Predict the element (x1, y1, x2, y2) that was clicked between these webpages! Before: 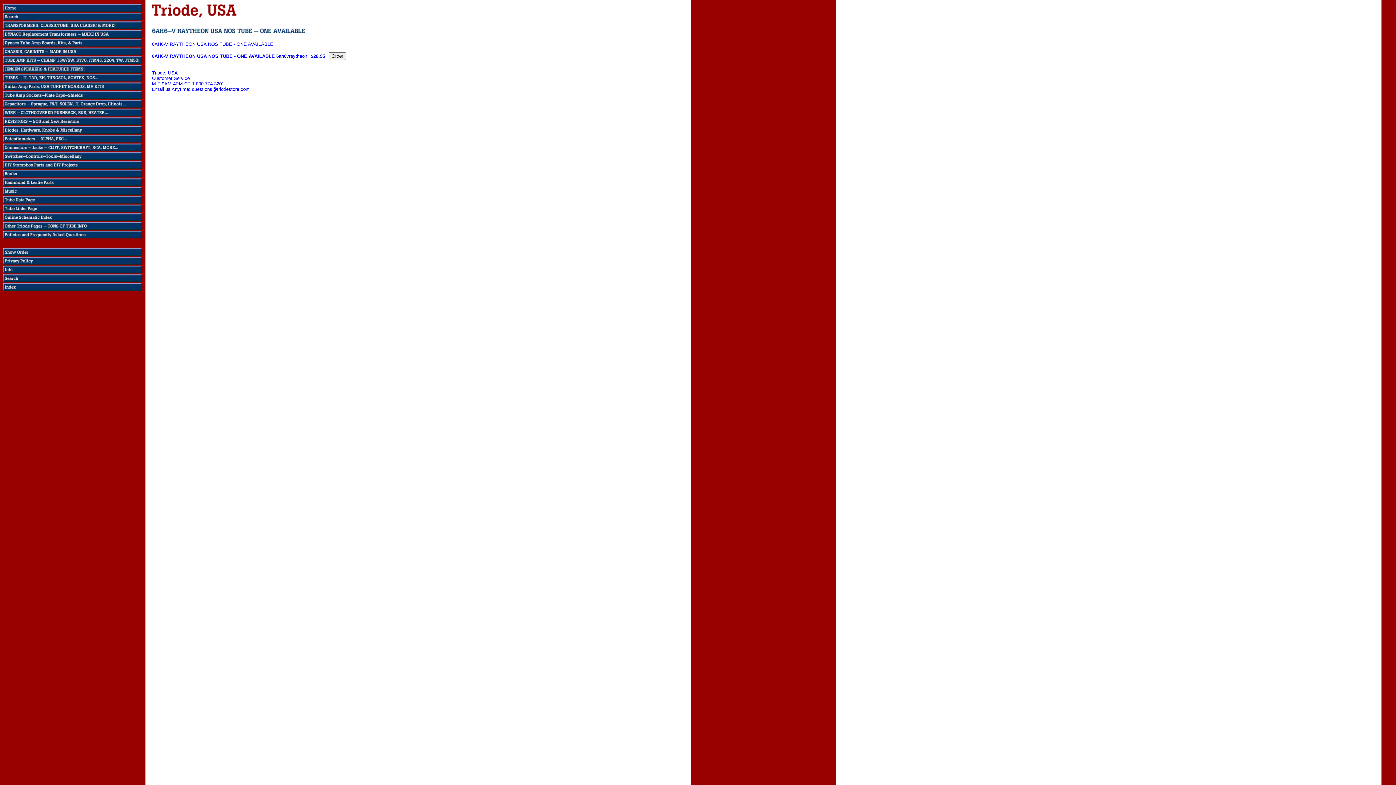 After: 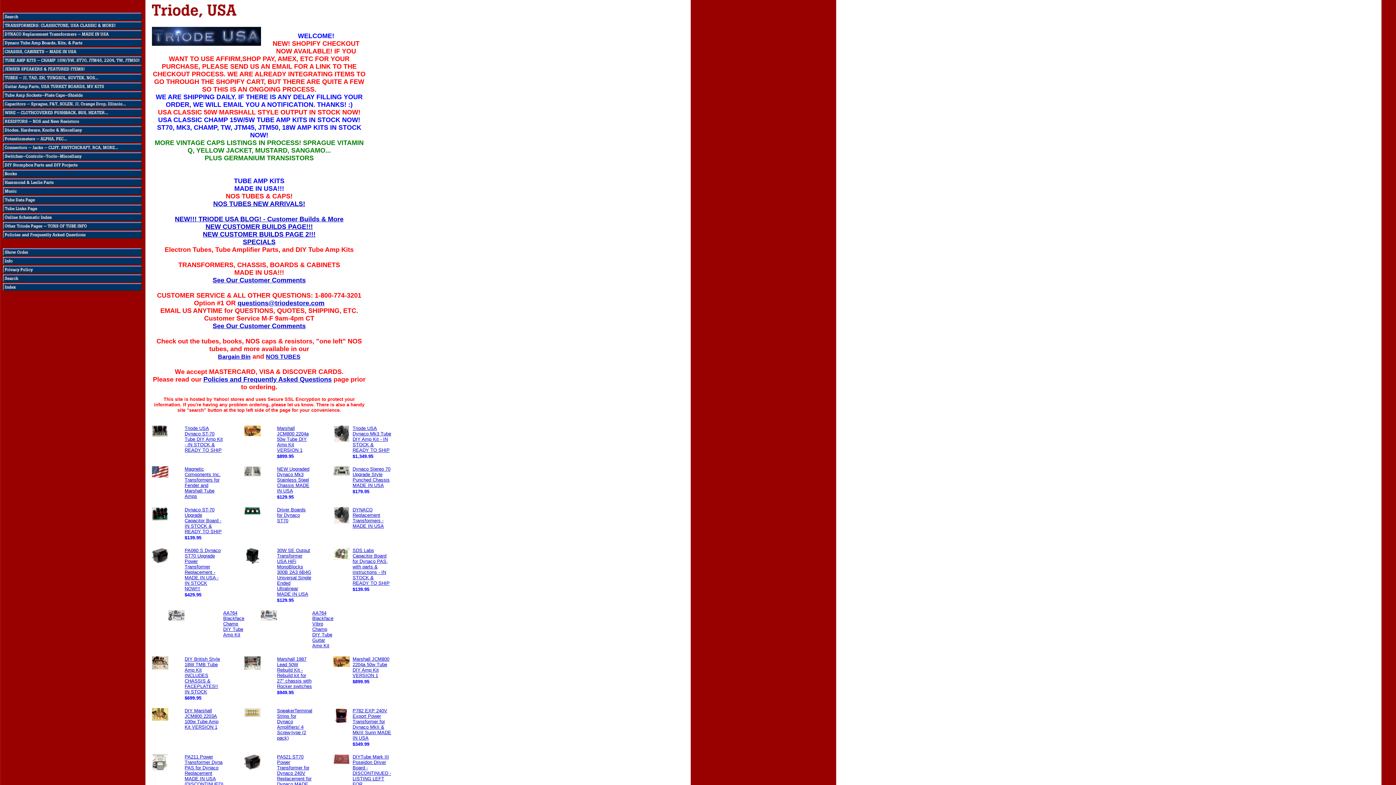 Action: bbox: (152, 16, 238, 22)